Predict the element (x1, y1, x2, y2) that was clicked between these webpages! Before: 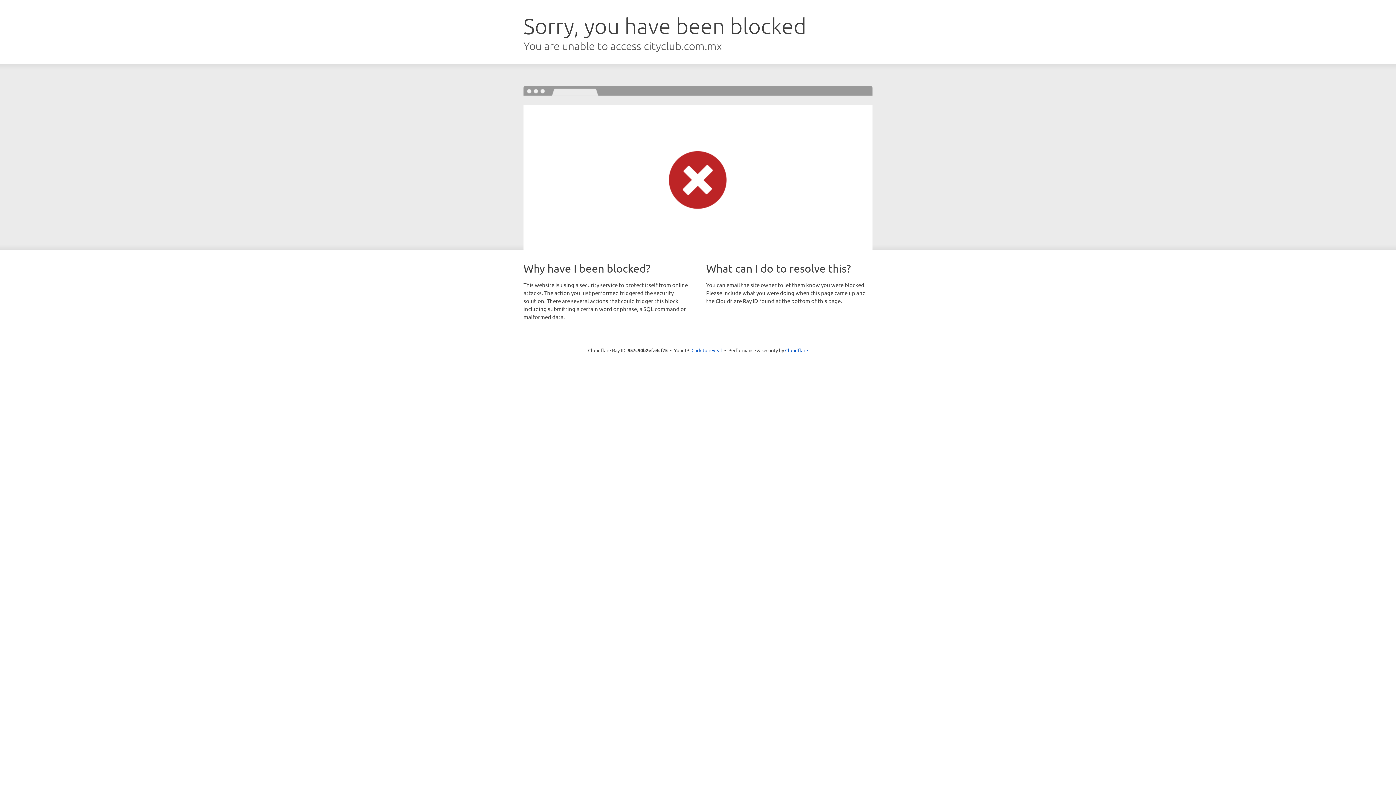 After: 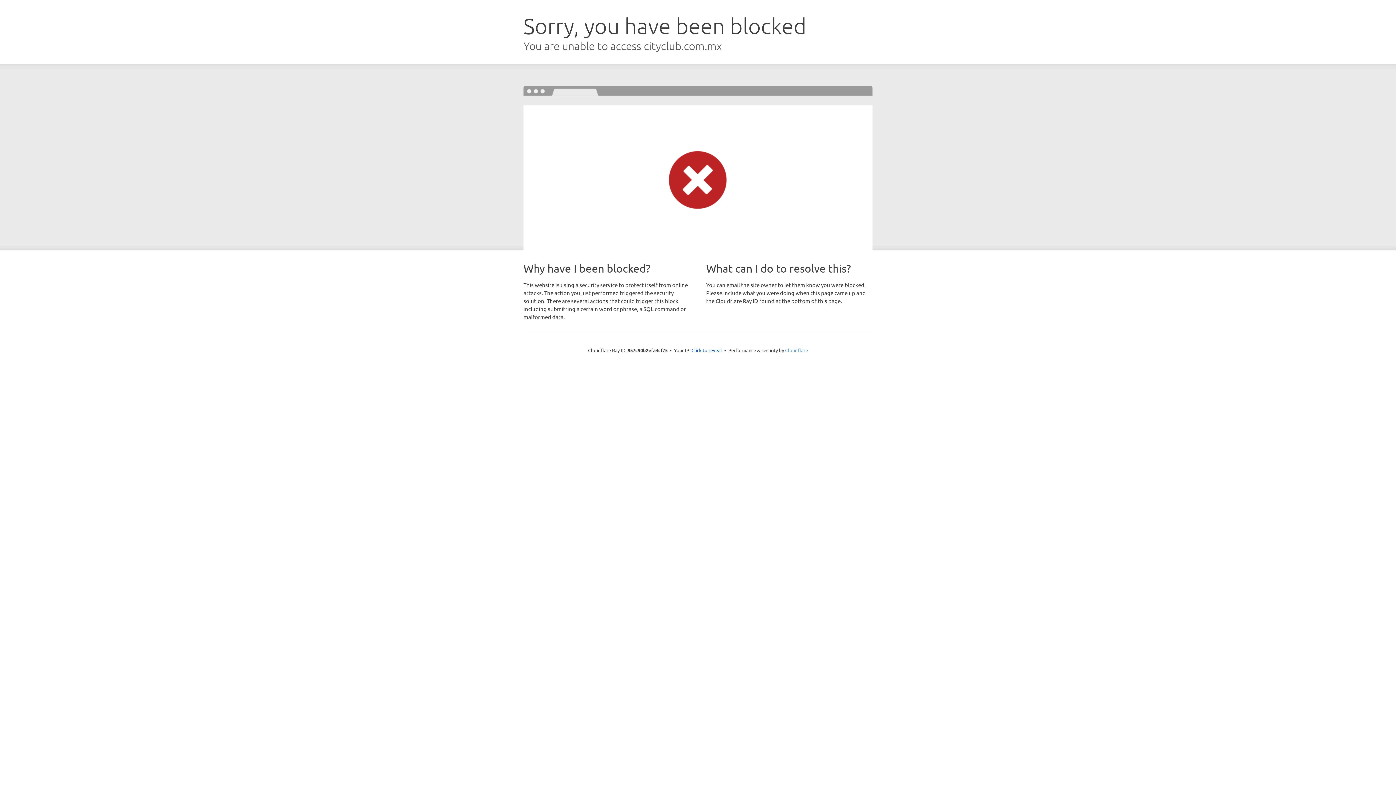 Action: bbox: (785, 347, 808, 353) label: Cloudflare